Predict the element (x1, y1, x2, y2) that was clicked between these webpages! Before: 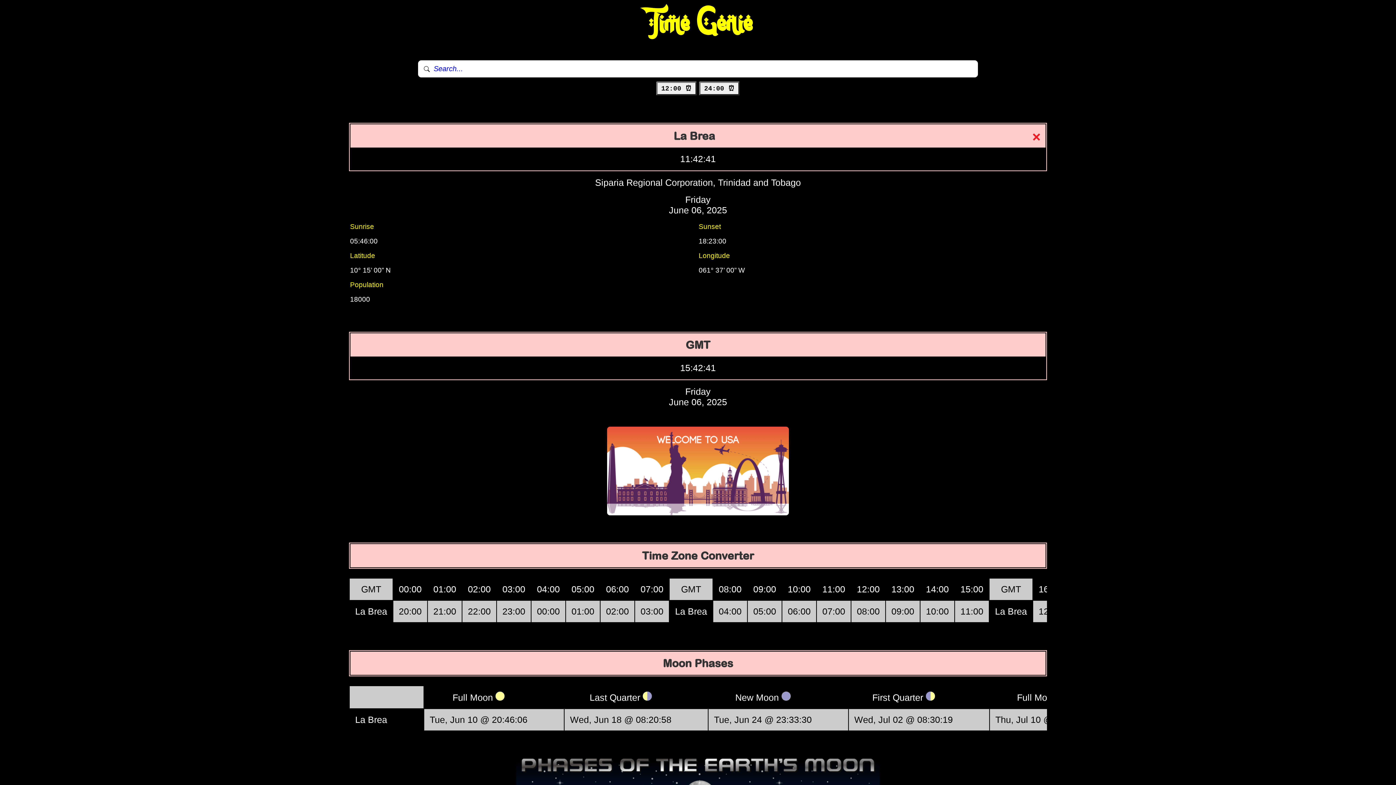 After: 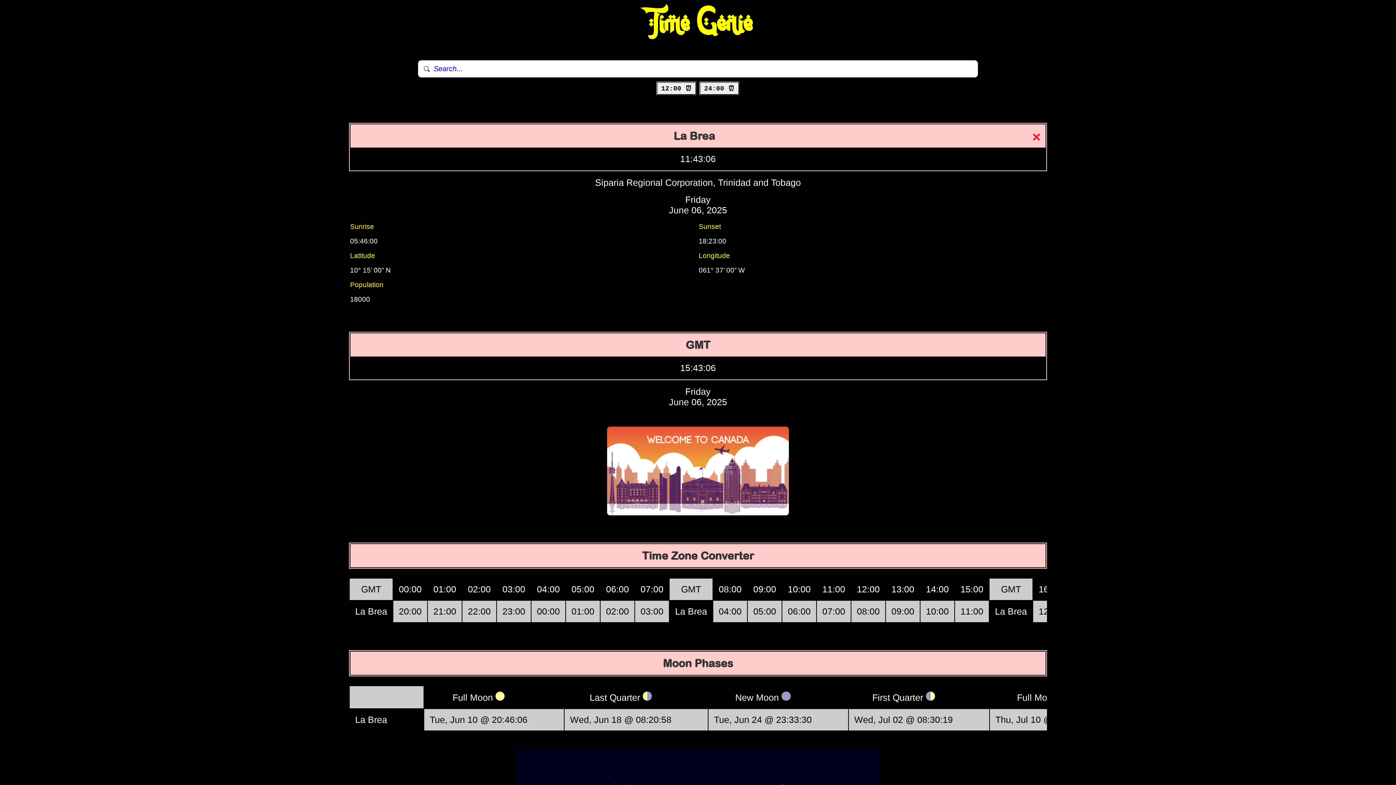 Action: label: 24:00 ⏰ bbox: (699, 81, 740, 95)